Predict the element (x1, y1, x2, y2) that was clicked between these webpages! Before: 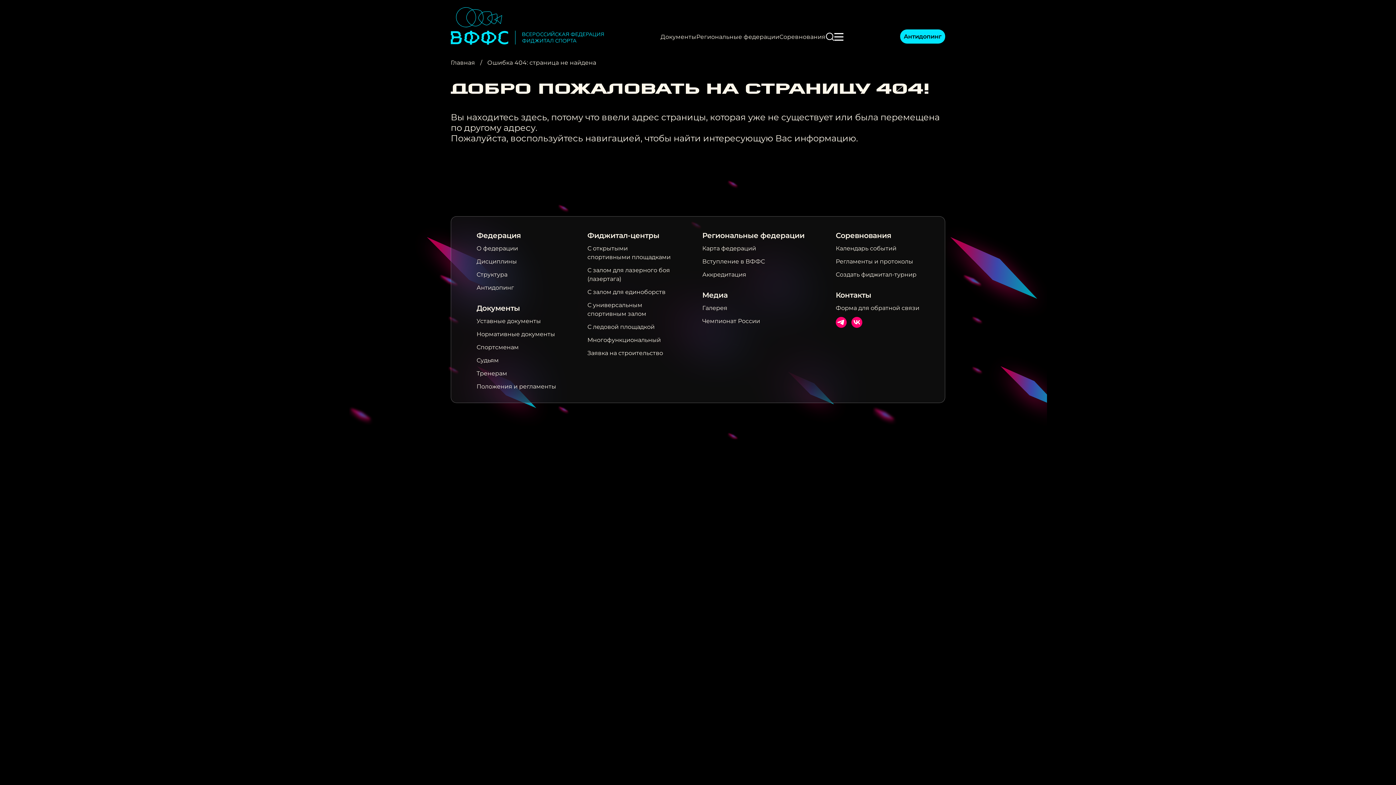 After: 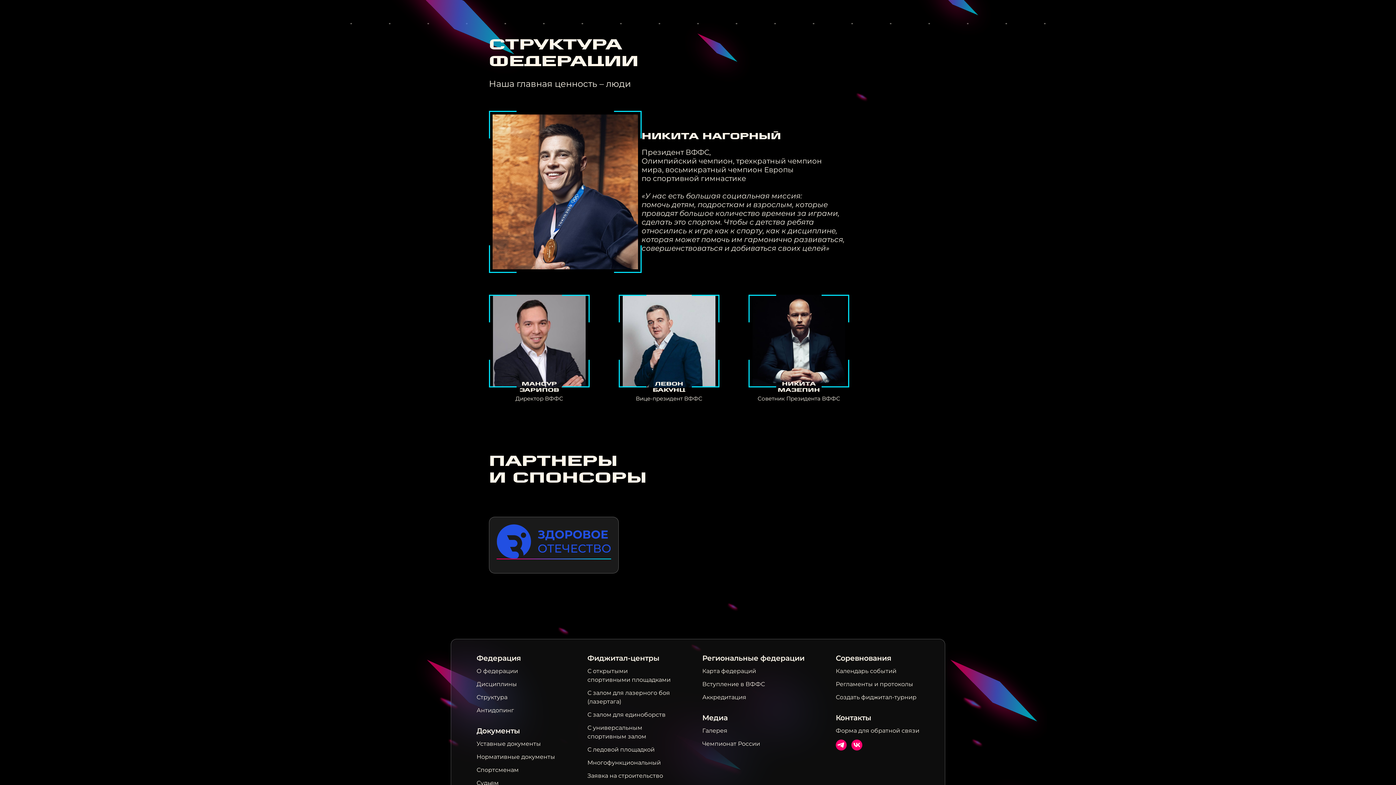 Action: label: Структура bbox: (476, 271, 507, 278)